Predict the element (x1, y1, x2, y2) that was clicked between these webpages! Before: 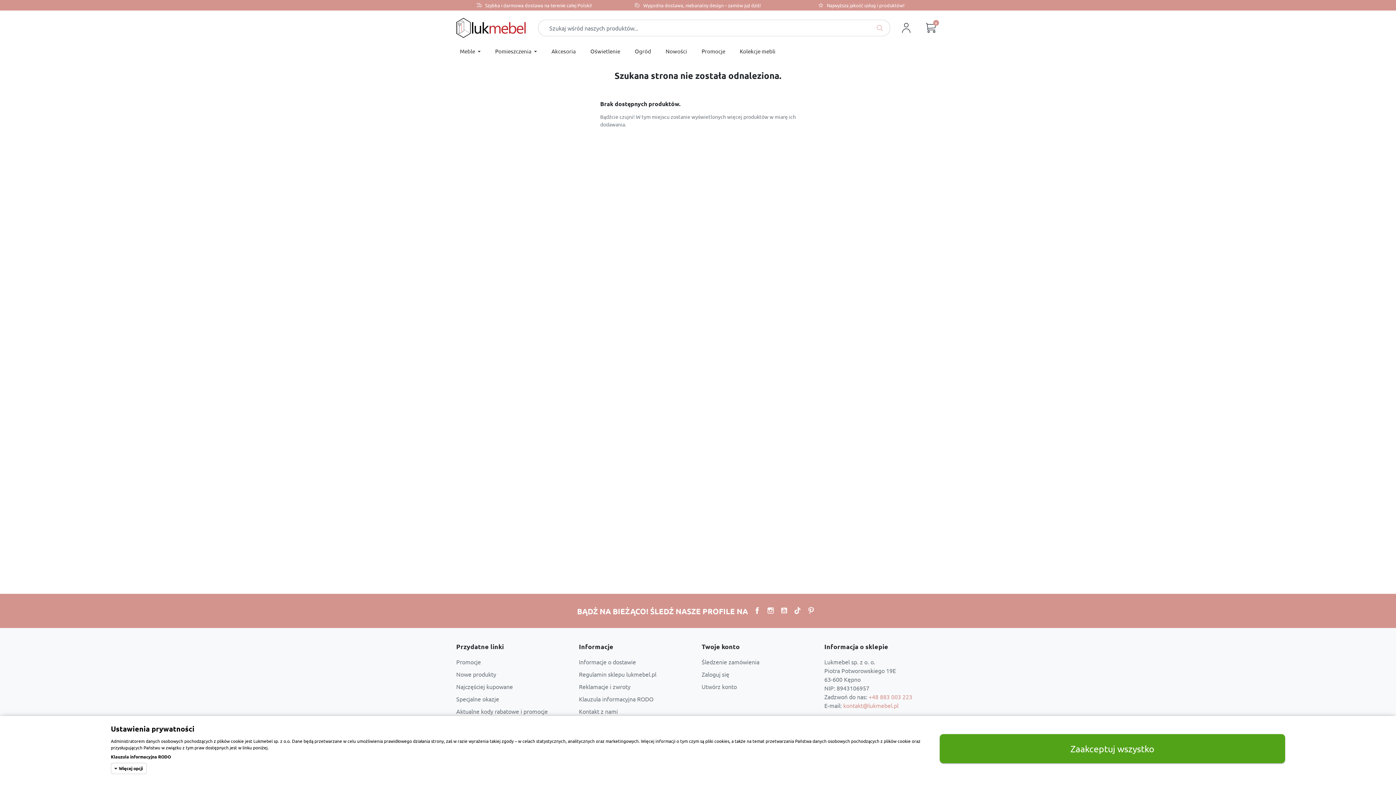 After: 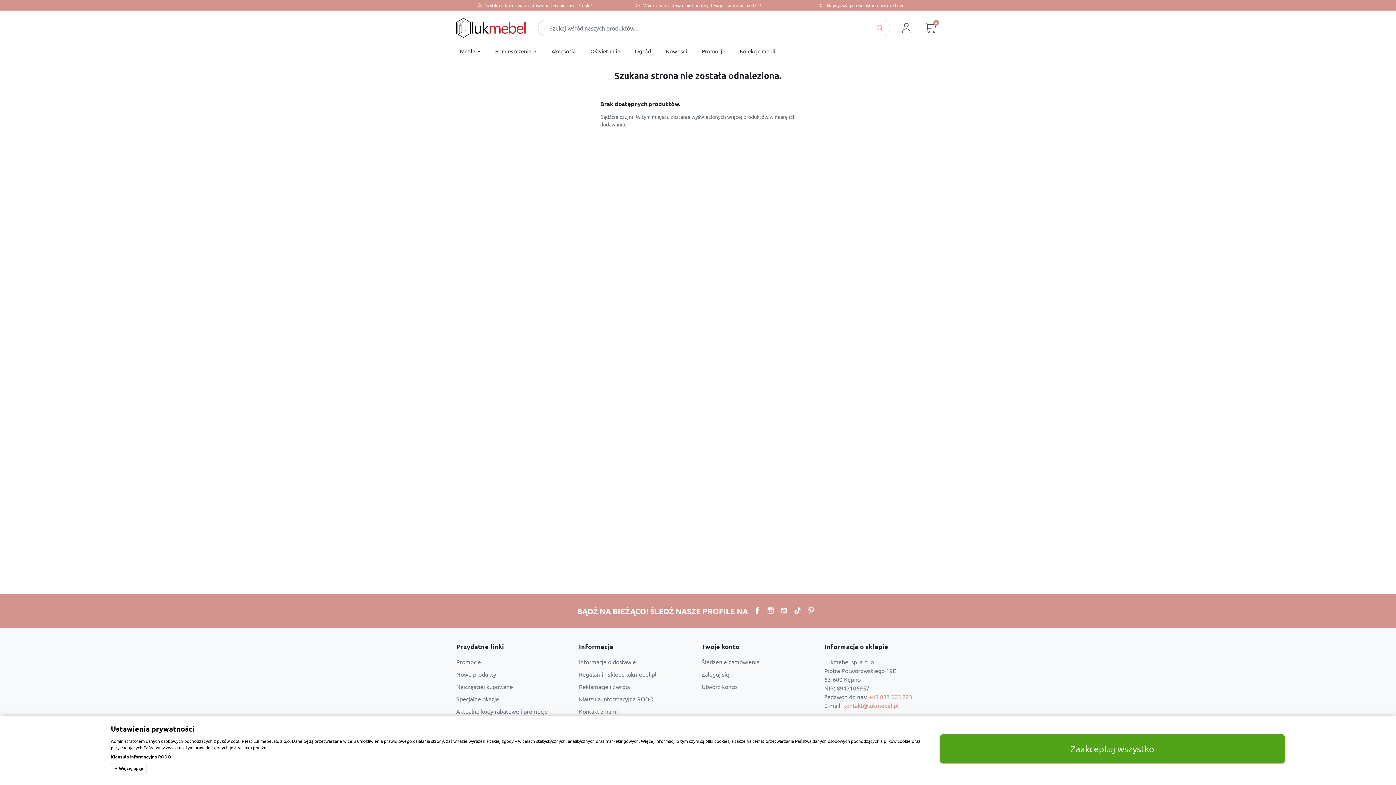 Action: bbox: (583, 45, 627, 57) label: Oświetlenie